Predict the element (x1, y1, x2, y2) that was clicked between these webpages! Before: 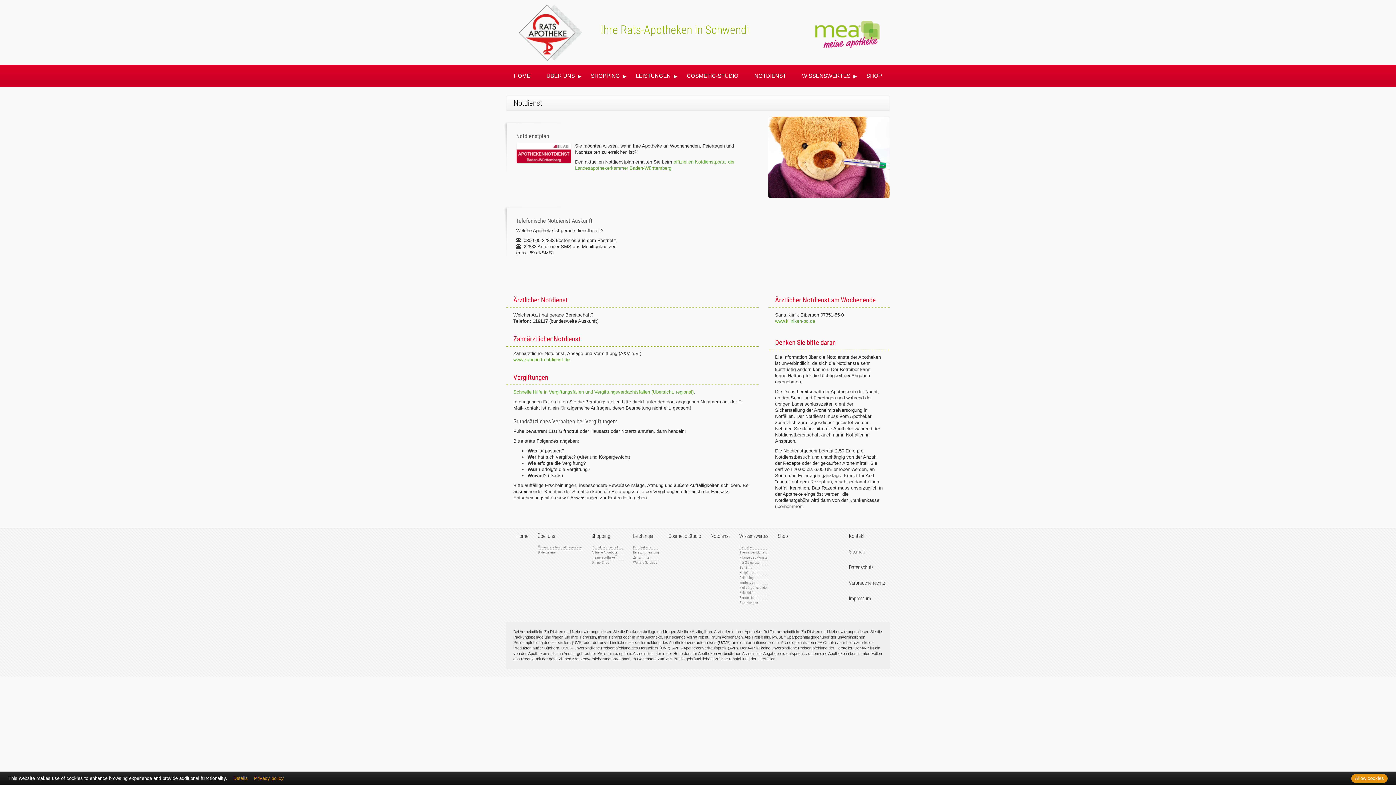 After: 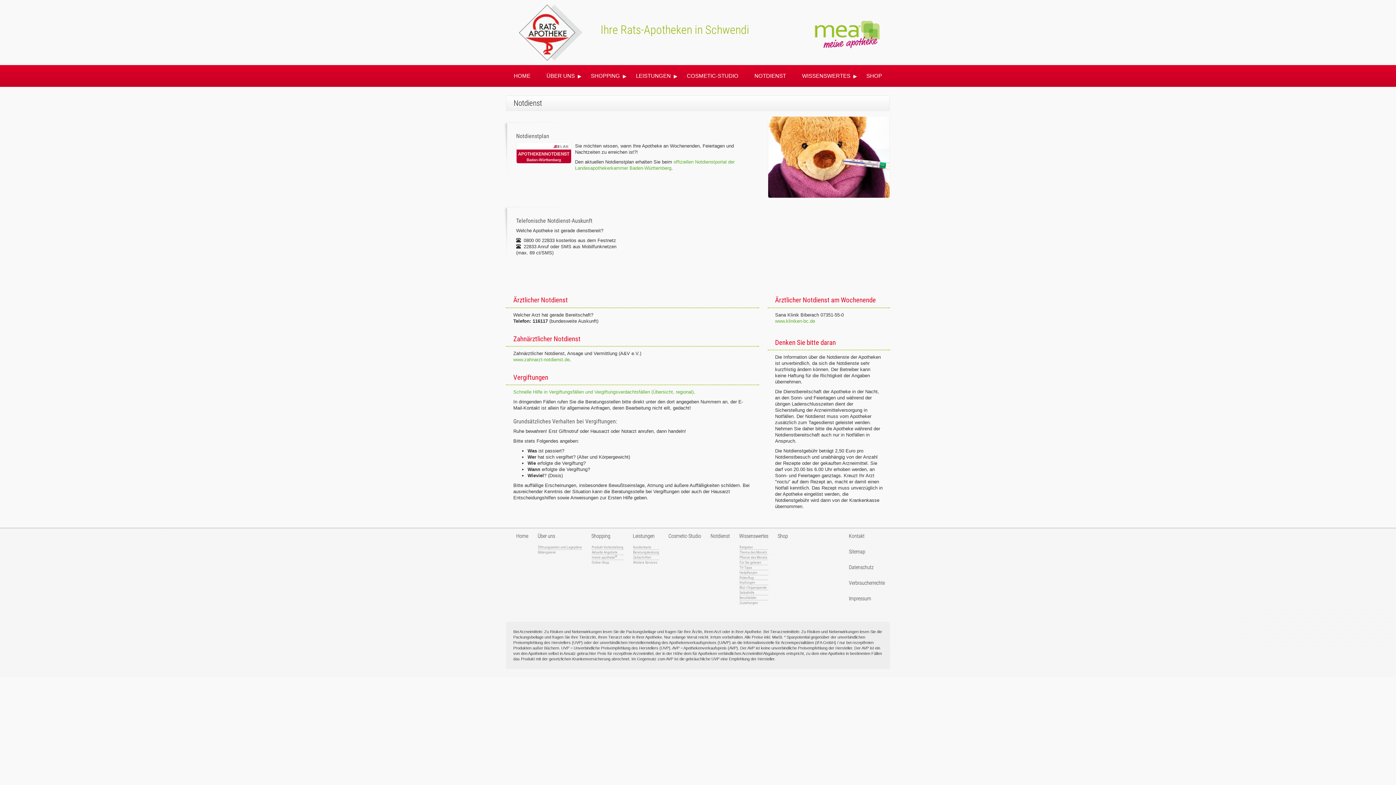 Action: label: Allow cookies bbox: (1351, 774, 1388, 783)